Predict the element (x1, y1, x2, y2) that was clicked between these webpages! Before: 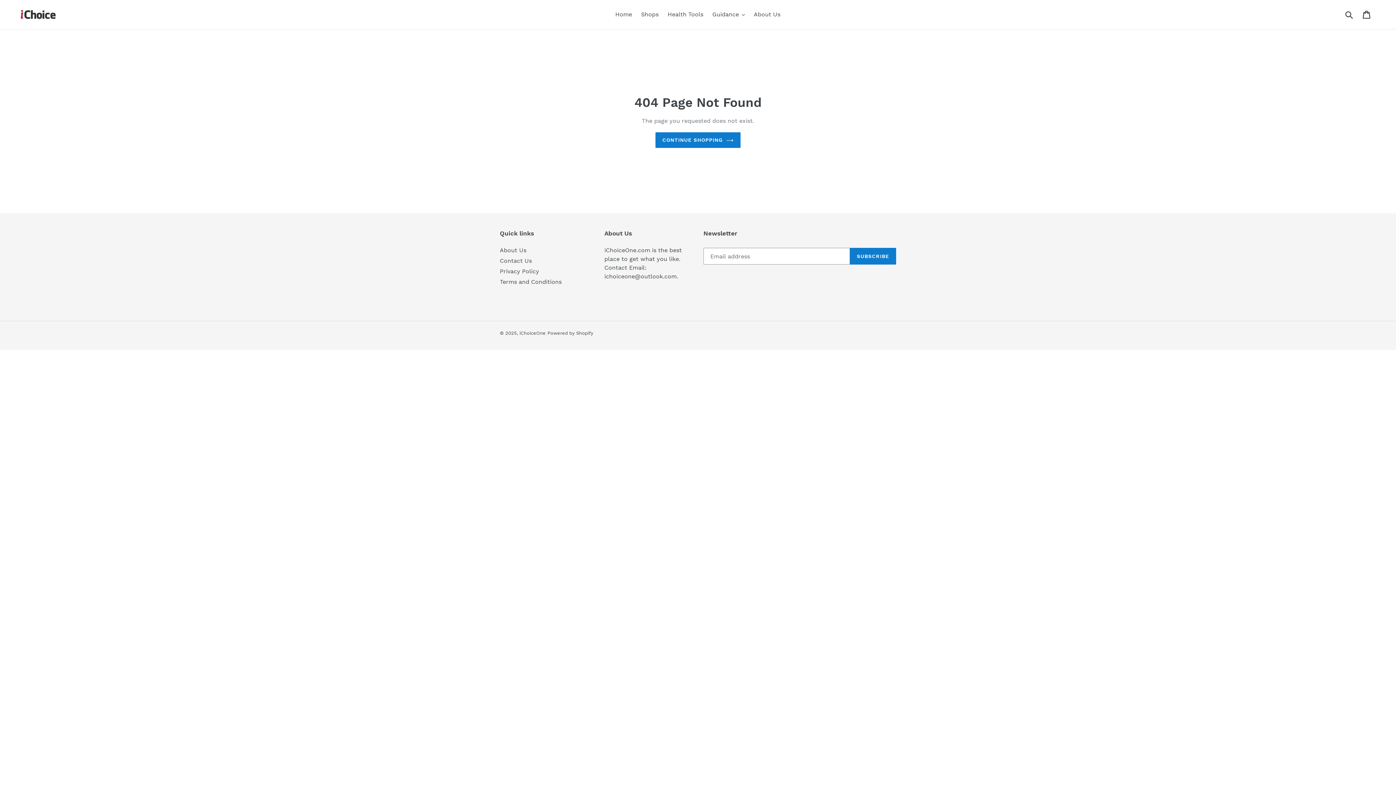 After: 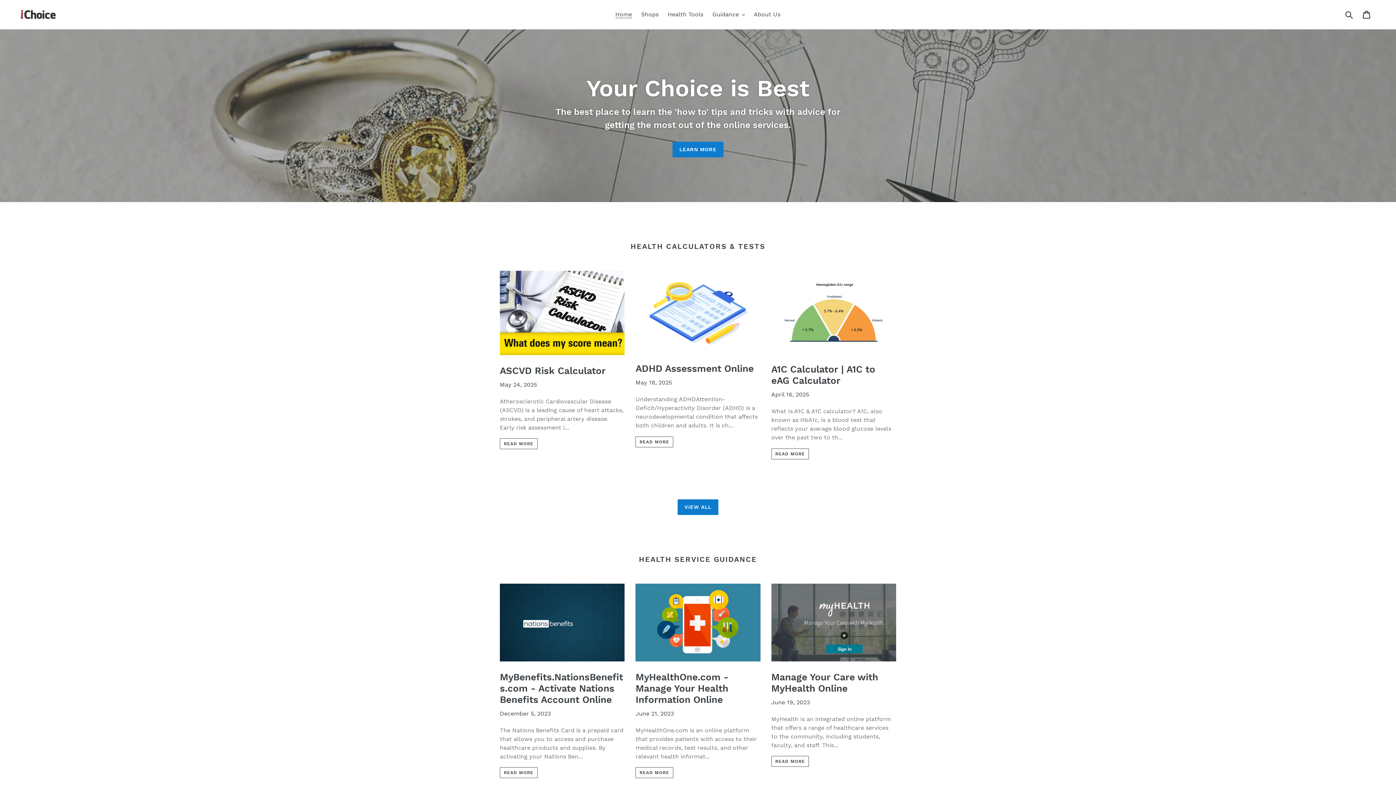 Action: bbox: (611, 9, 635, 20) label: Home